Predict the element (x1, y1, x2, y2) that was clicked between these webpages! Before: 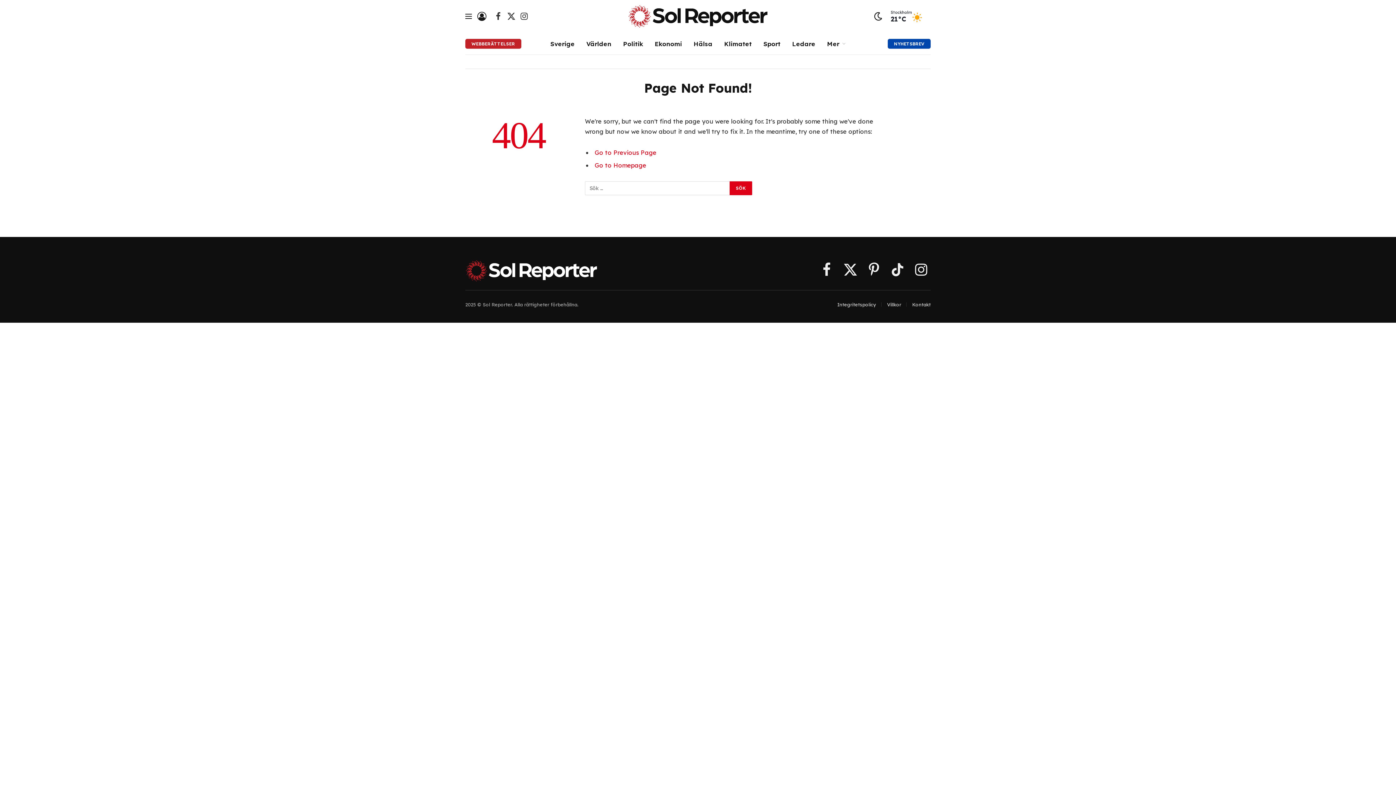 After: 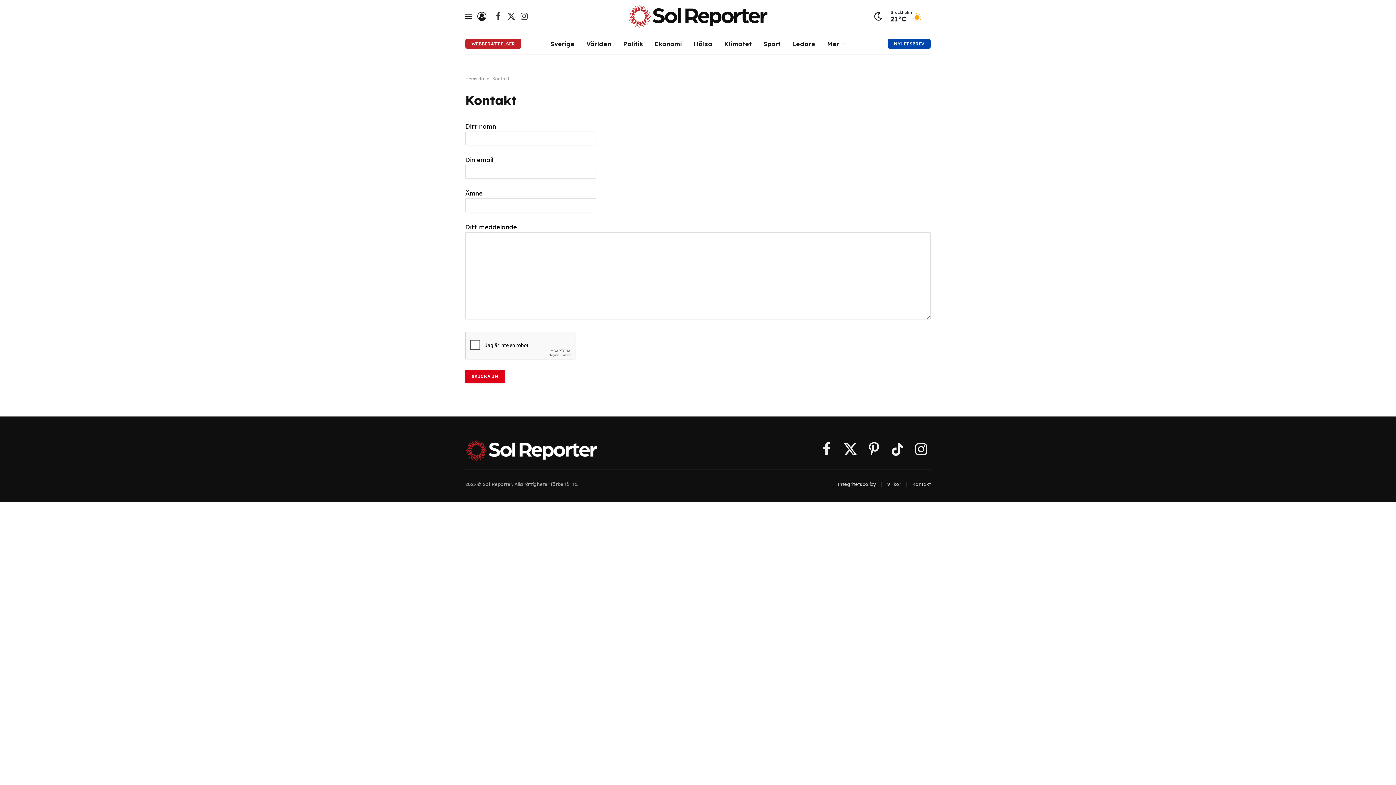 Action: label: Kontakt bbox: (912, 301, 930, 307)